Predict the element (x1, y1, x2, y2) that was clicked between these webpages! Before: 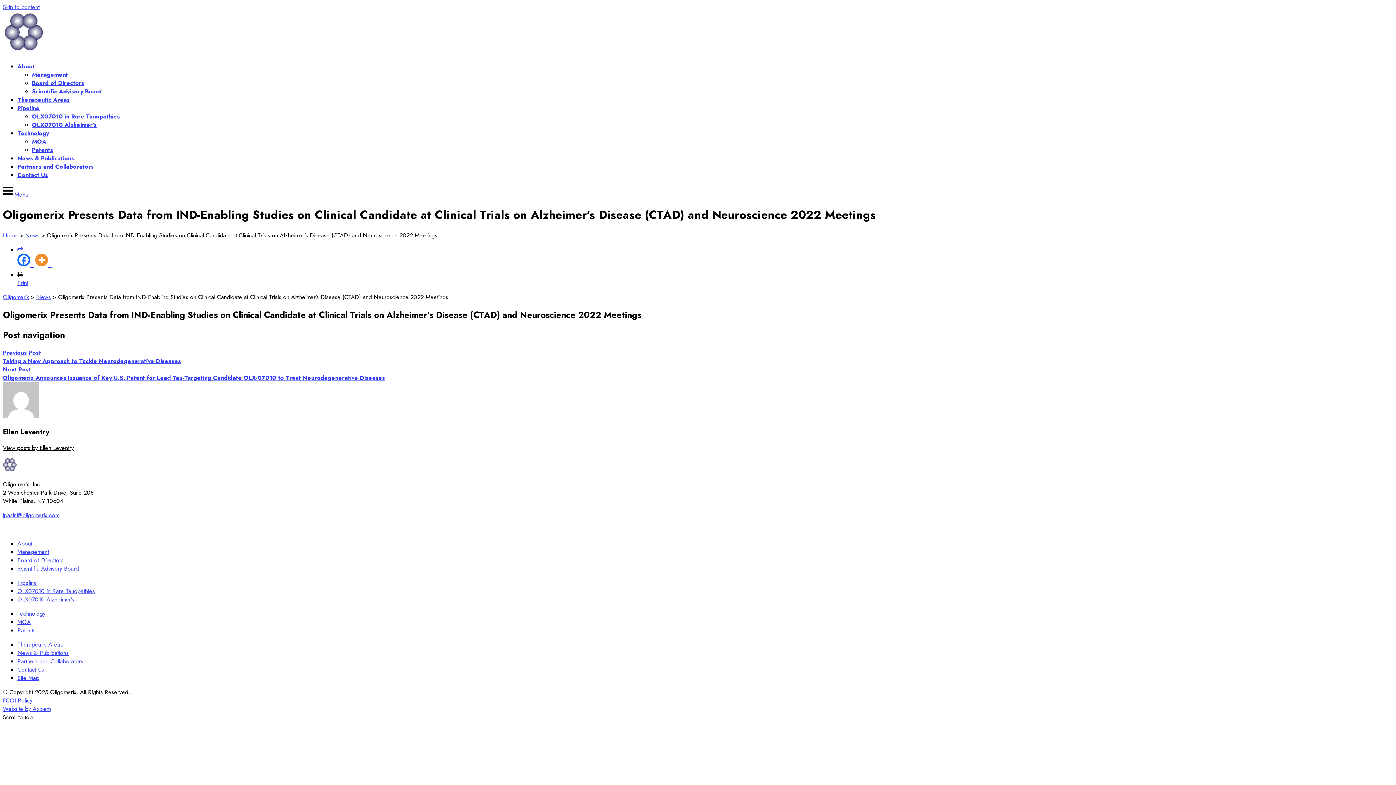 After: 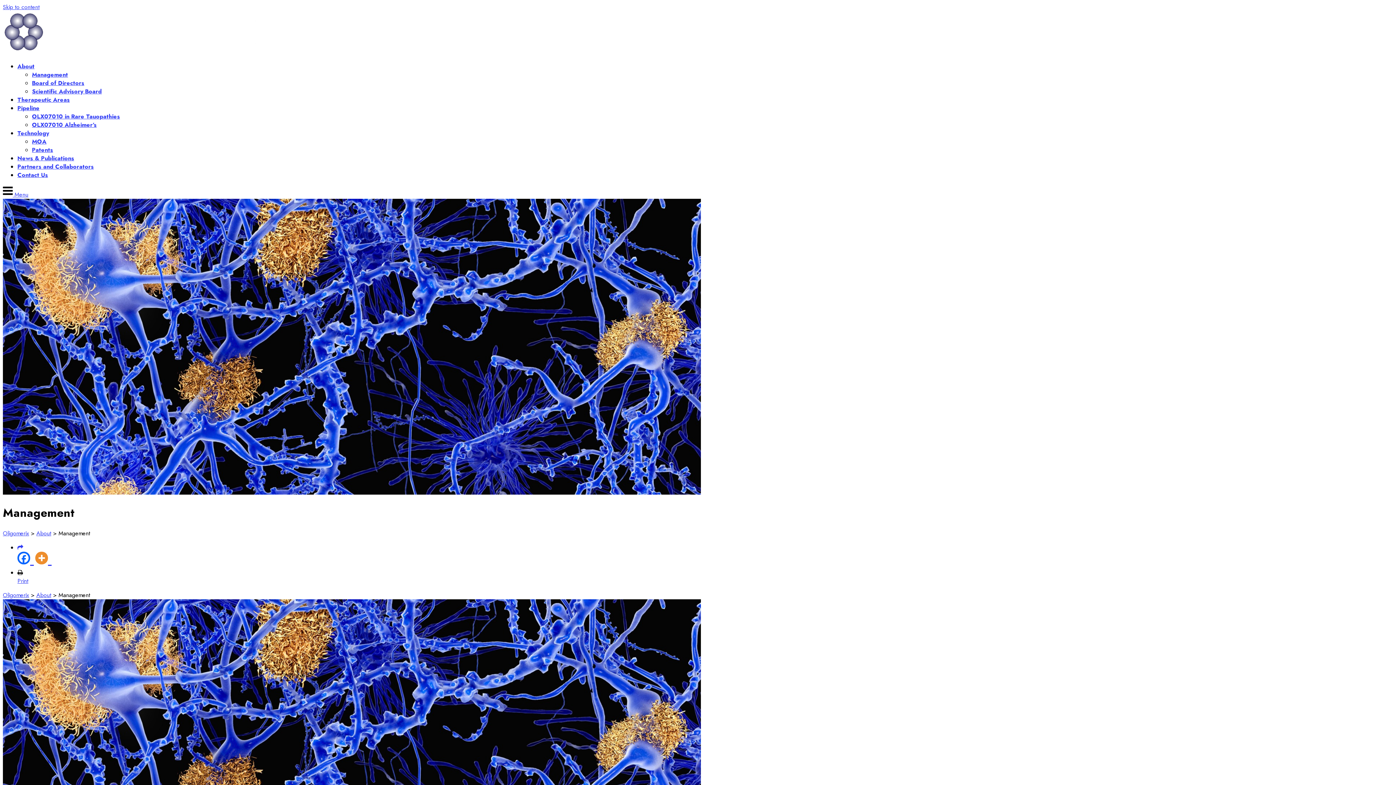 Action: label: Management bbox: (32, 70, 68, 78)